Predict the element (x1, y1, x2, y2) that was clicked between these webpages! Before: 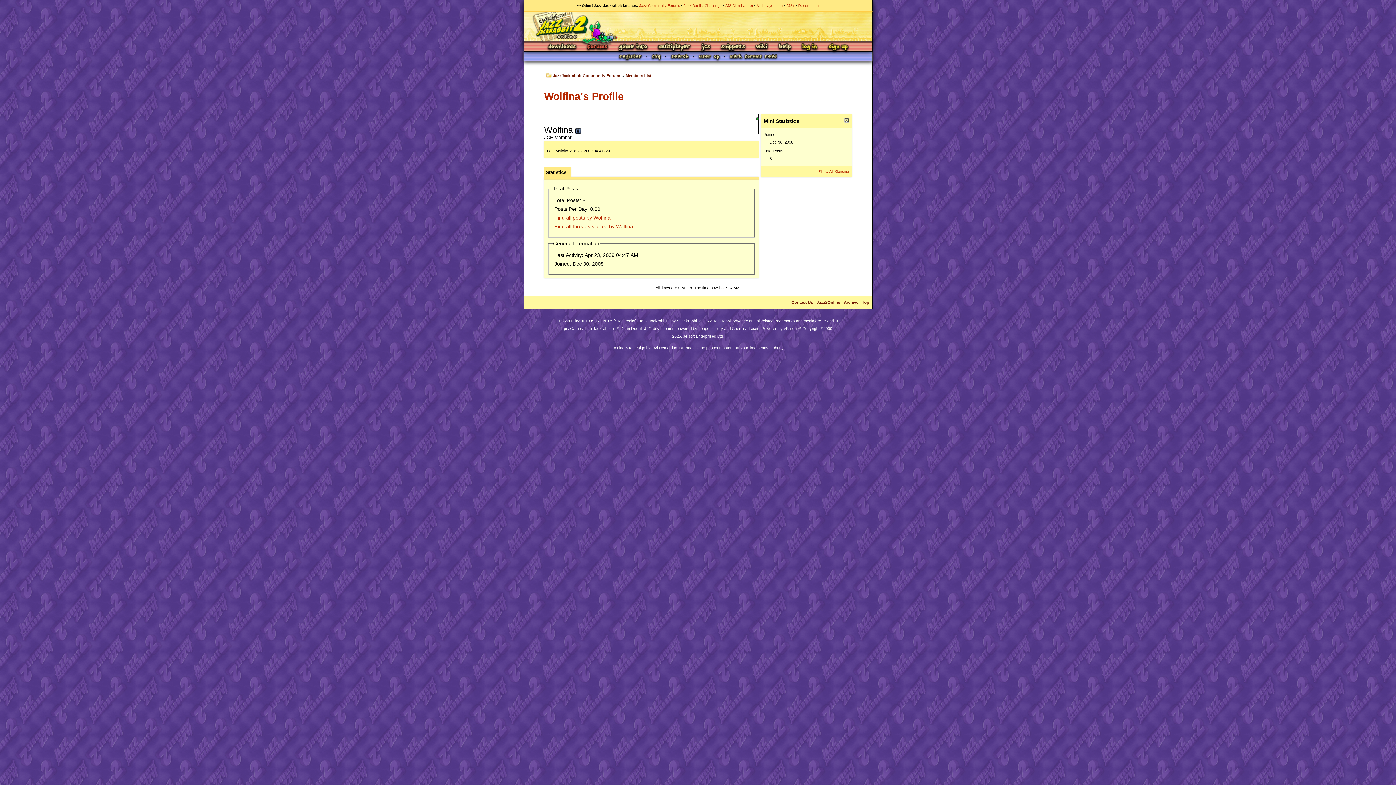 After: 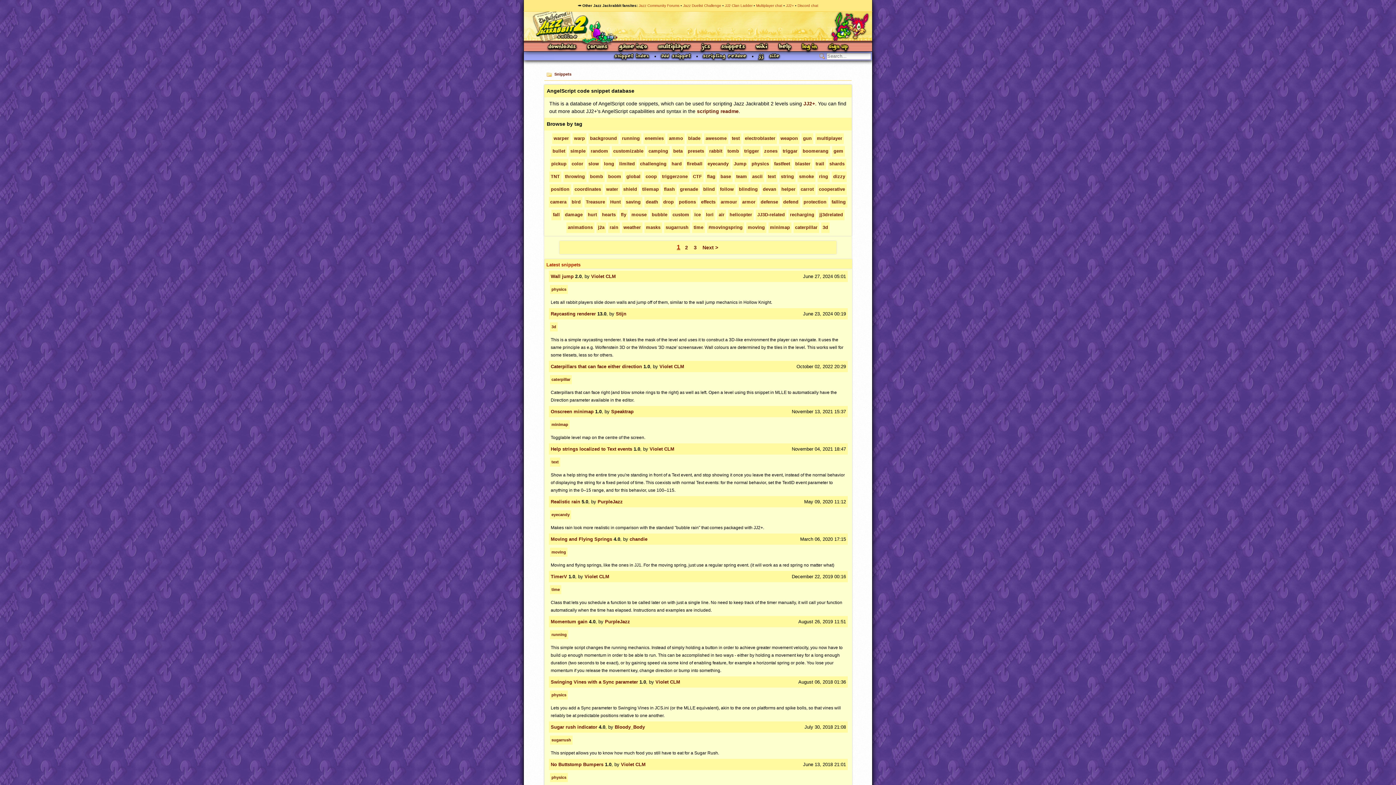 Action: label: Snippets bbox: (720, 42, 746, 51)